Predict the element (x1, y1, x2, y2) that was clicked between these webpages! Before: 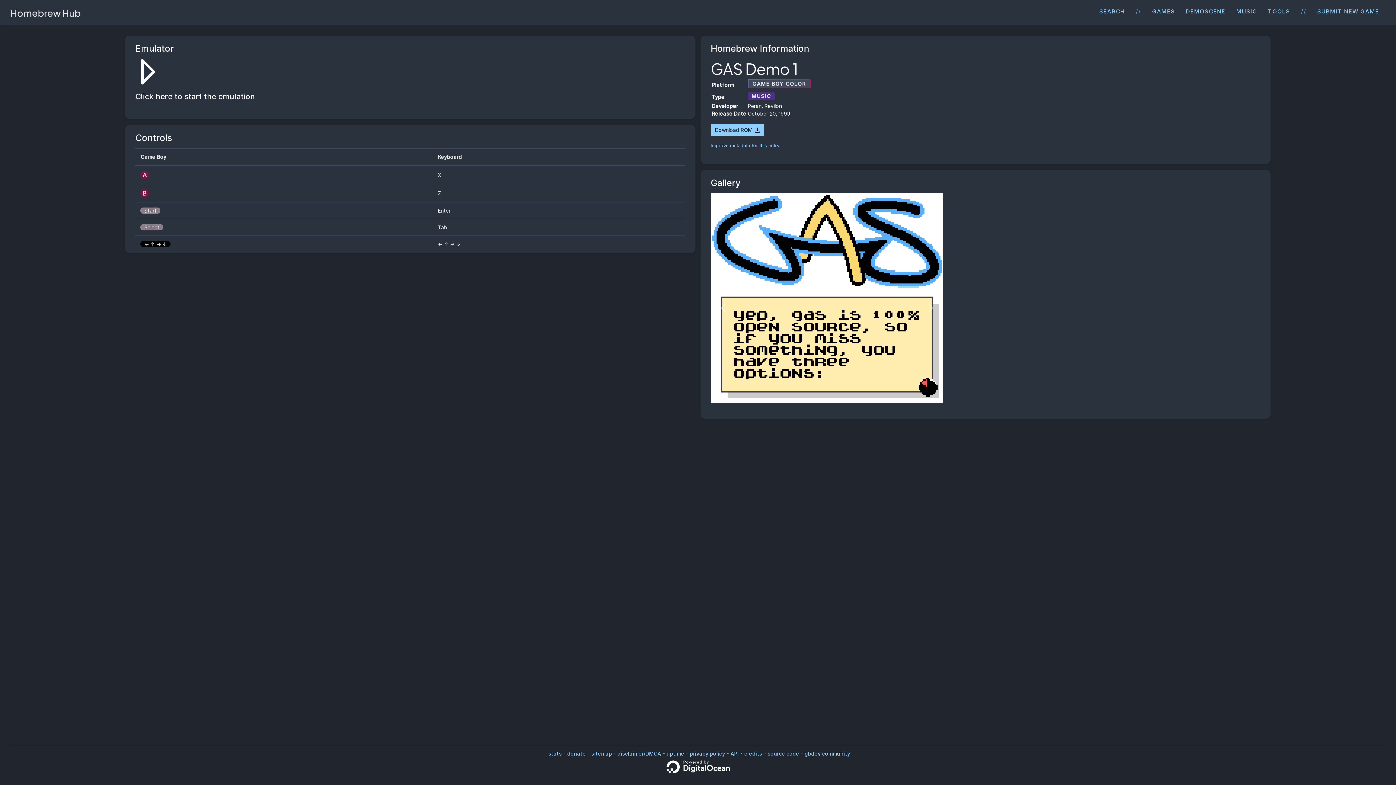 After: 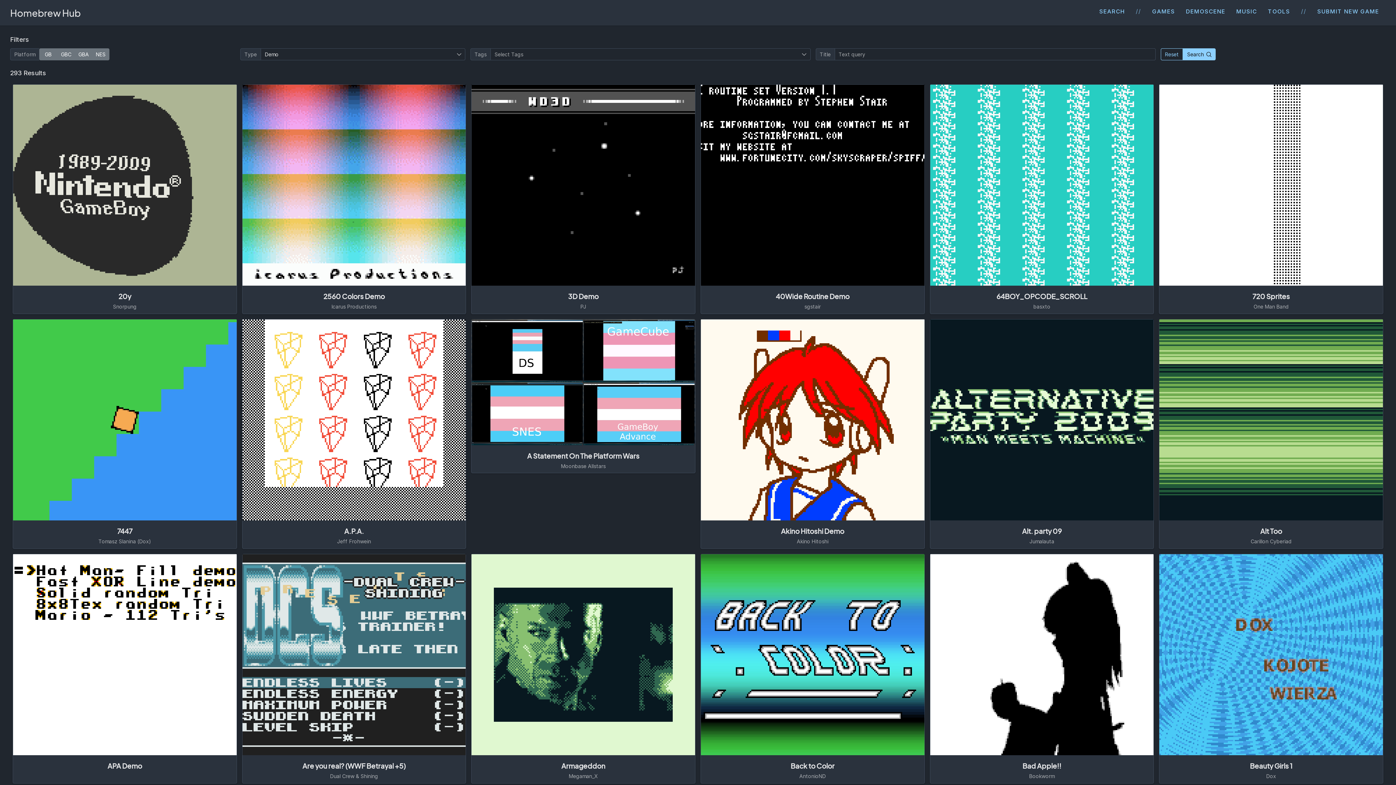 Action: label: DEMOSCENE bbox: (1182, 14, 1232, 20)